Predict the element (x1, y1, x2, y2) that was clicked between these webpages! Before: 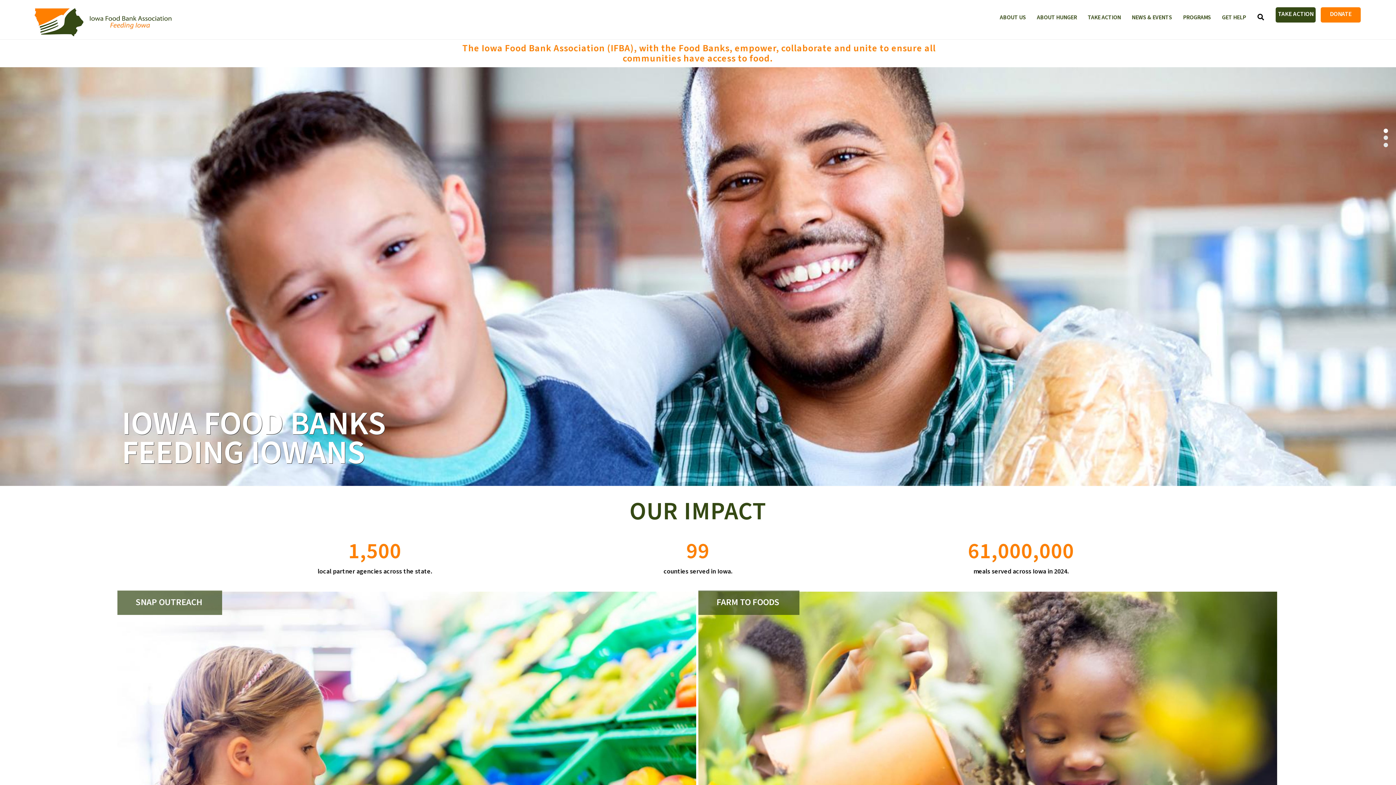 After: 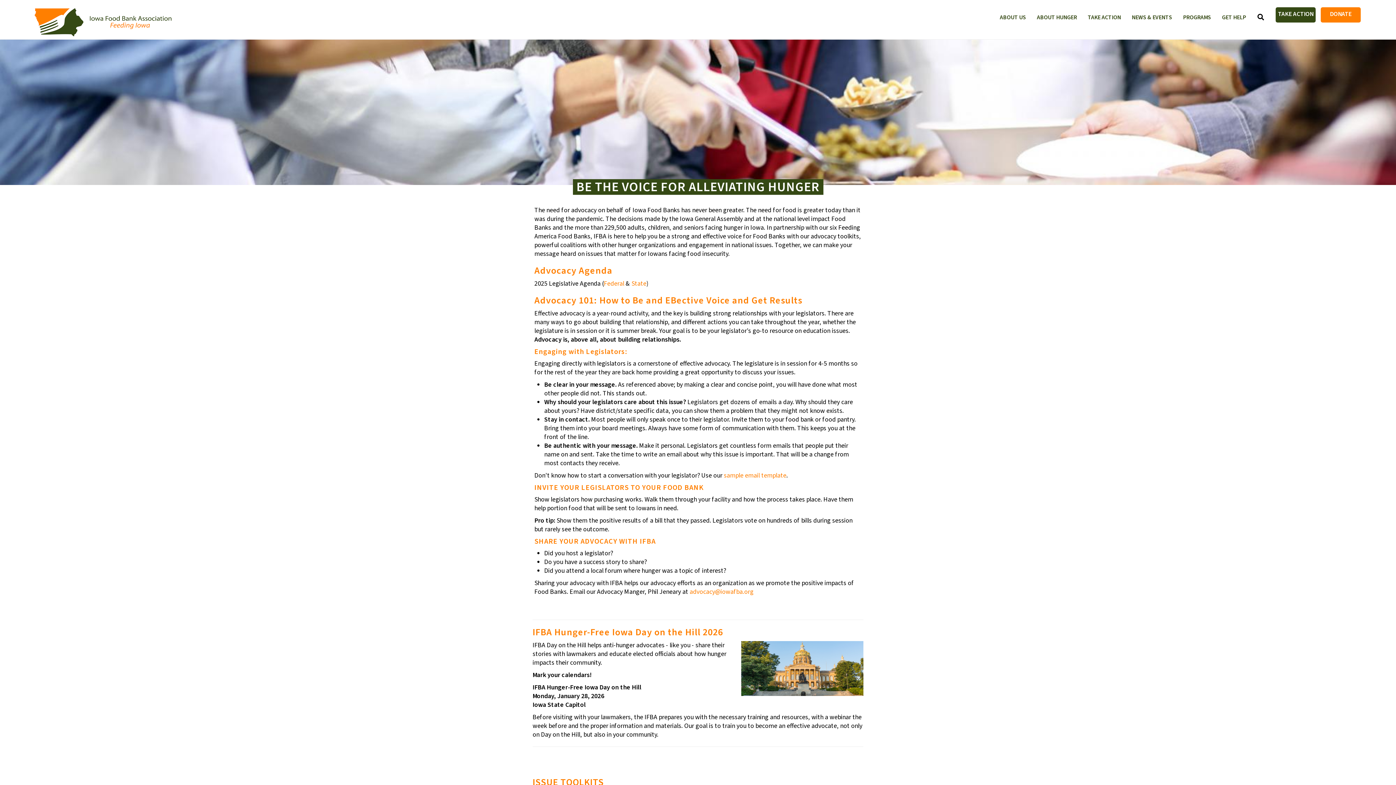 Action: bbox: (1276, 7, 1316, 22) label: TAKE ACTION